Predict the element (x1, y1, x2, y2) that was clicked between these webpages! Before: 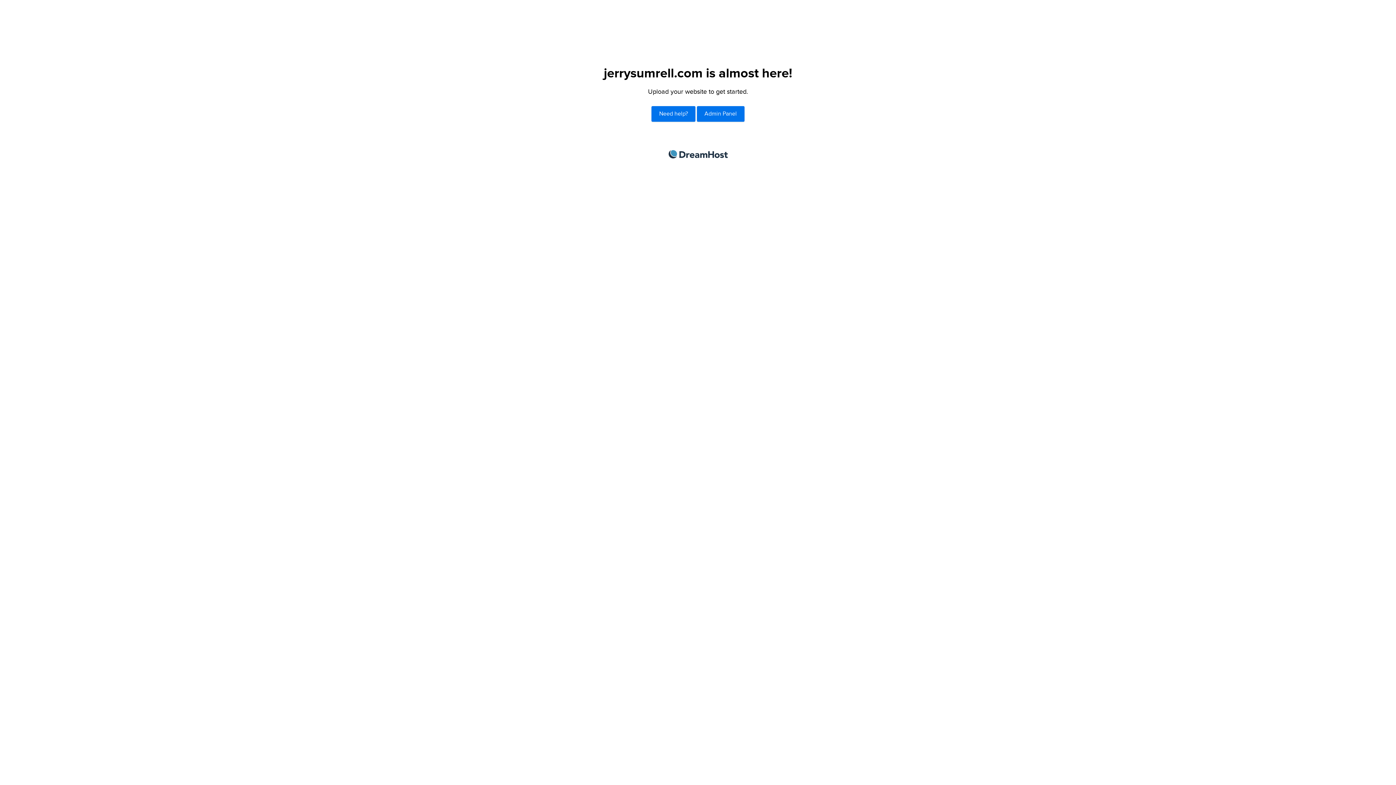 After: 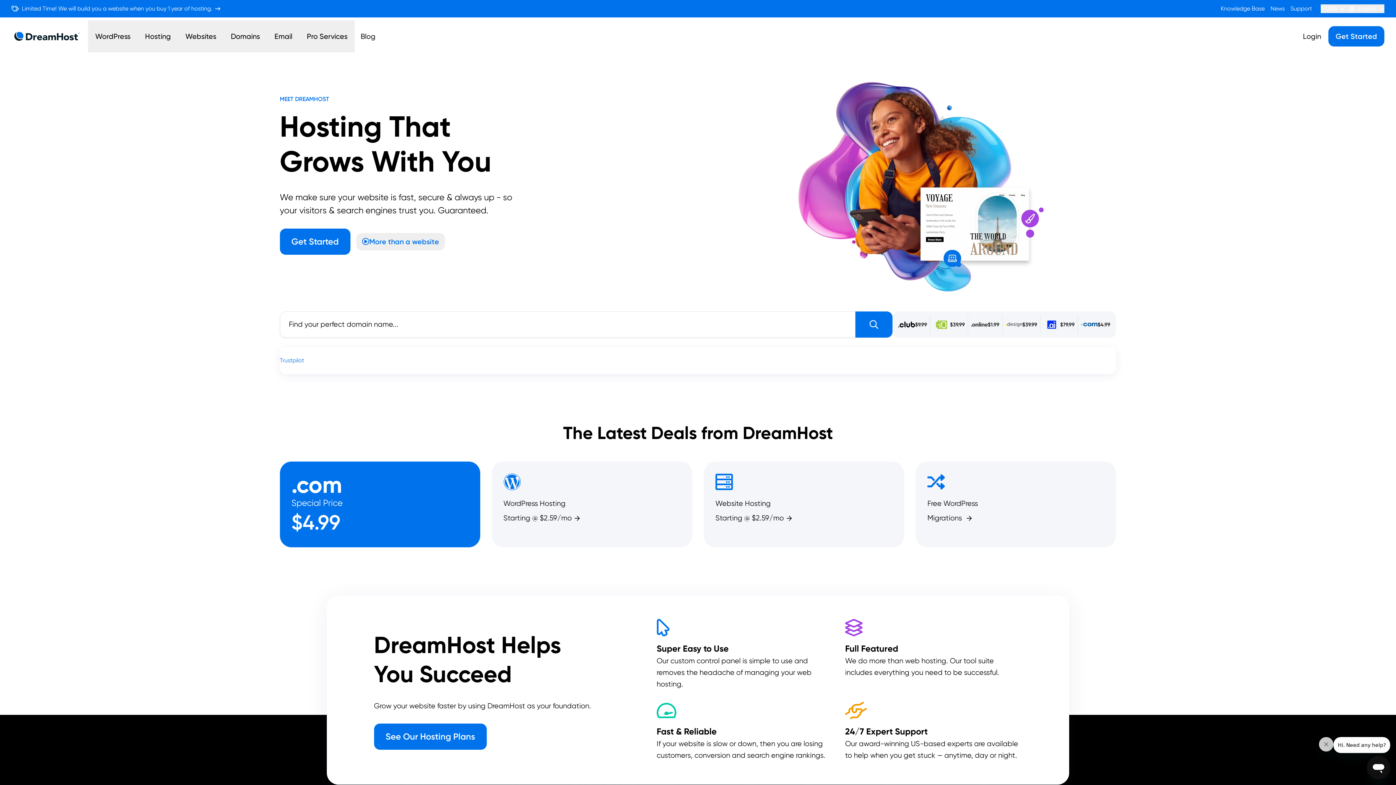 Action: label: DreamHost bbox: (668, 150, 727, 158)